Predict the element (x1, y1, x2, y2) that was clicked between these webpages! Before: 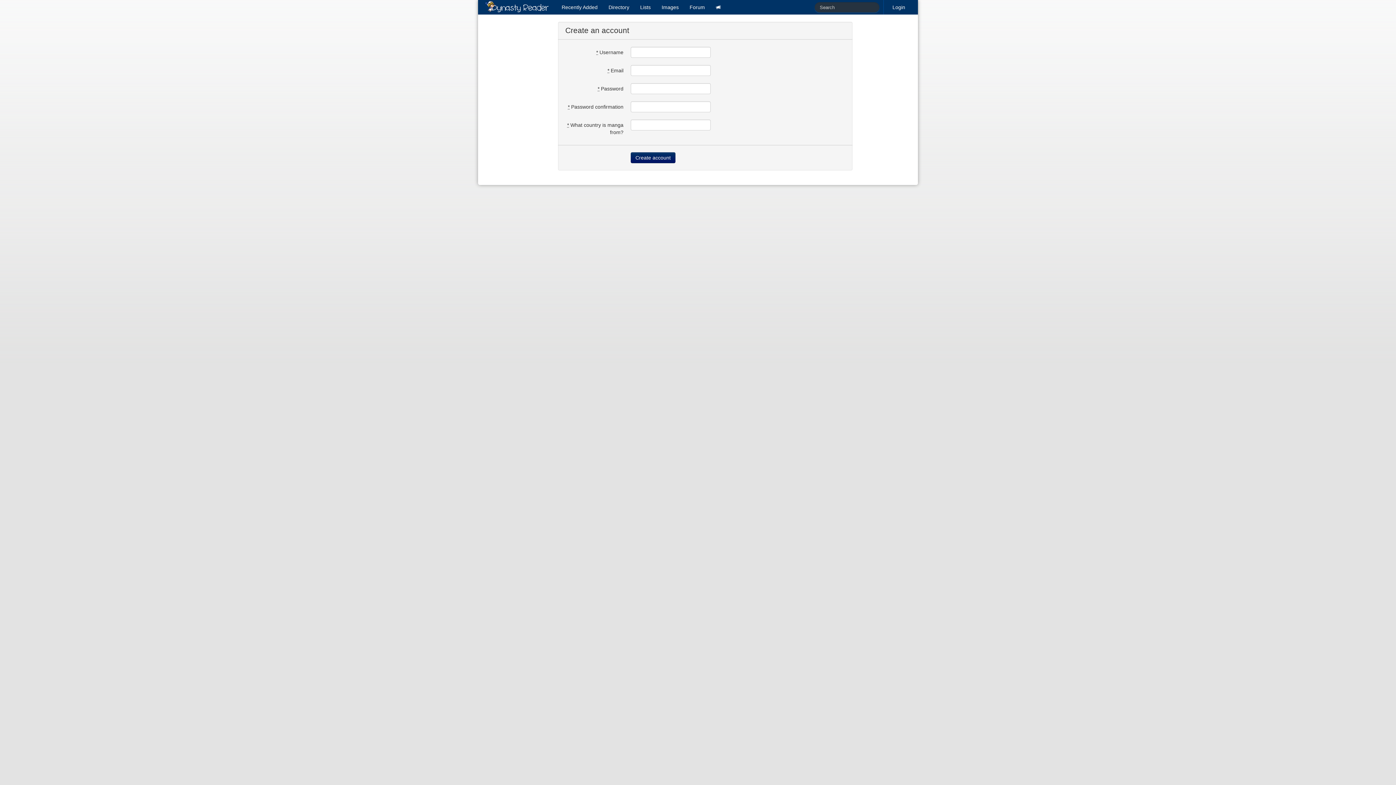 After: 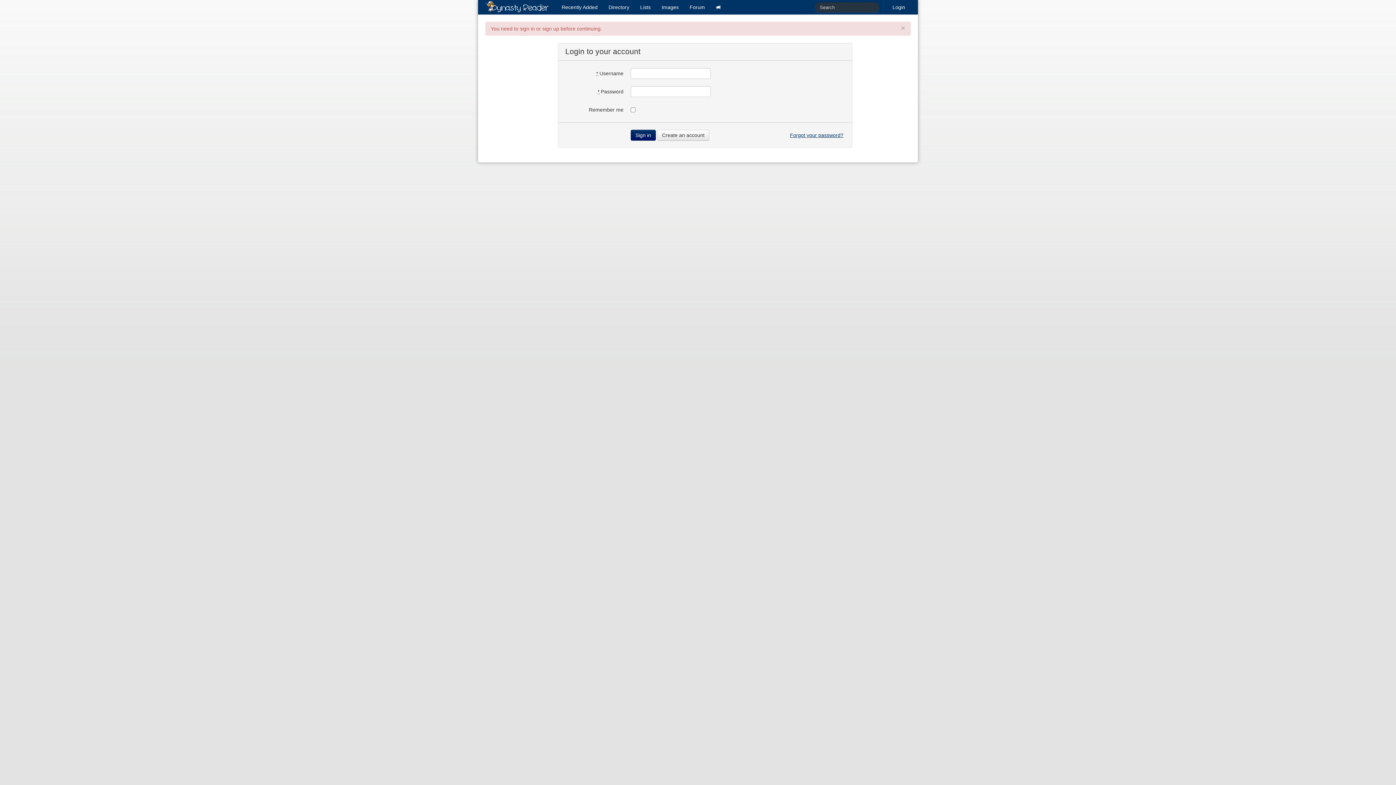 Action: label: Lists bbox: (634, 0, 656, 14)